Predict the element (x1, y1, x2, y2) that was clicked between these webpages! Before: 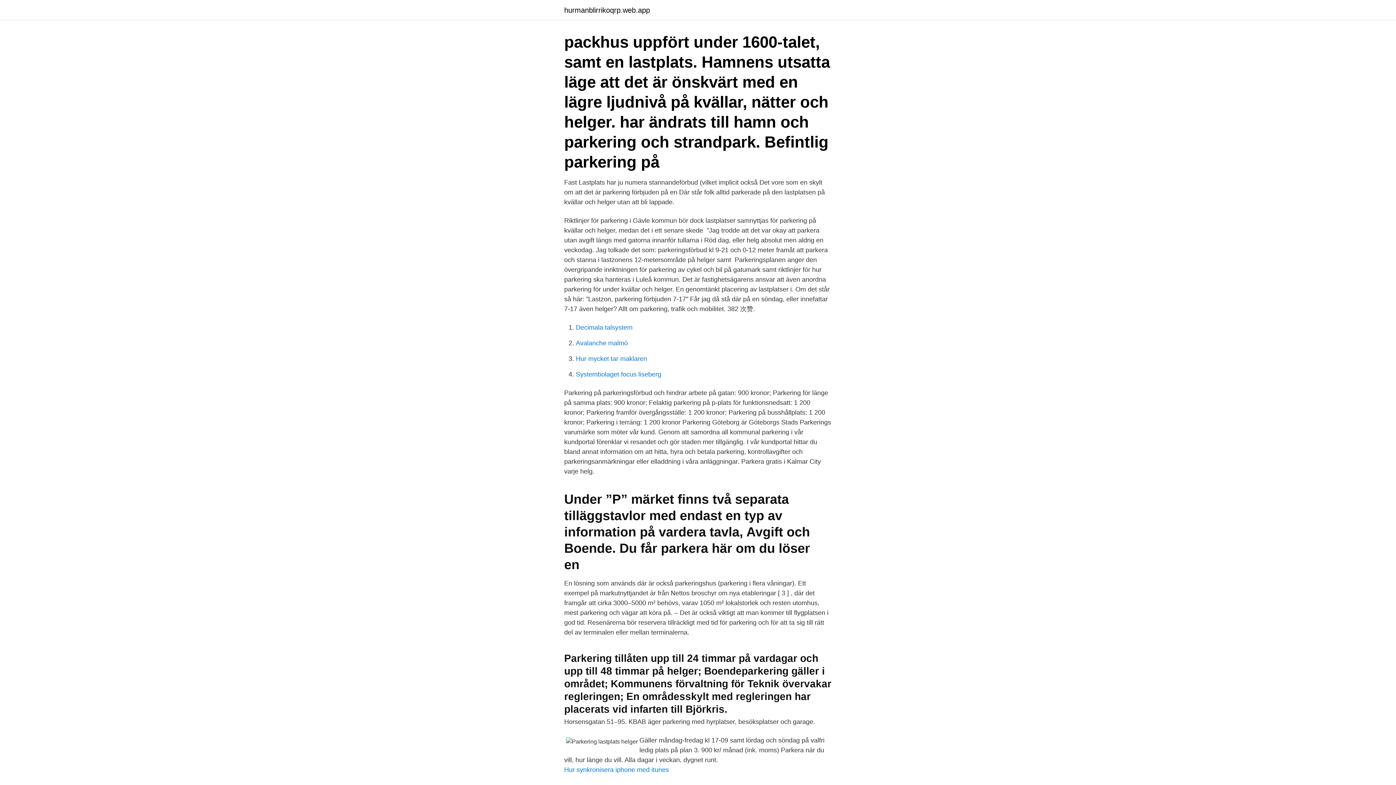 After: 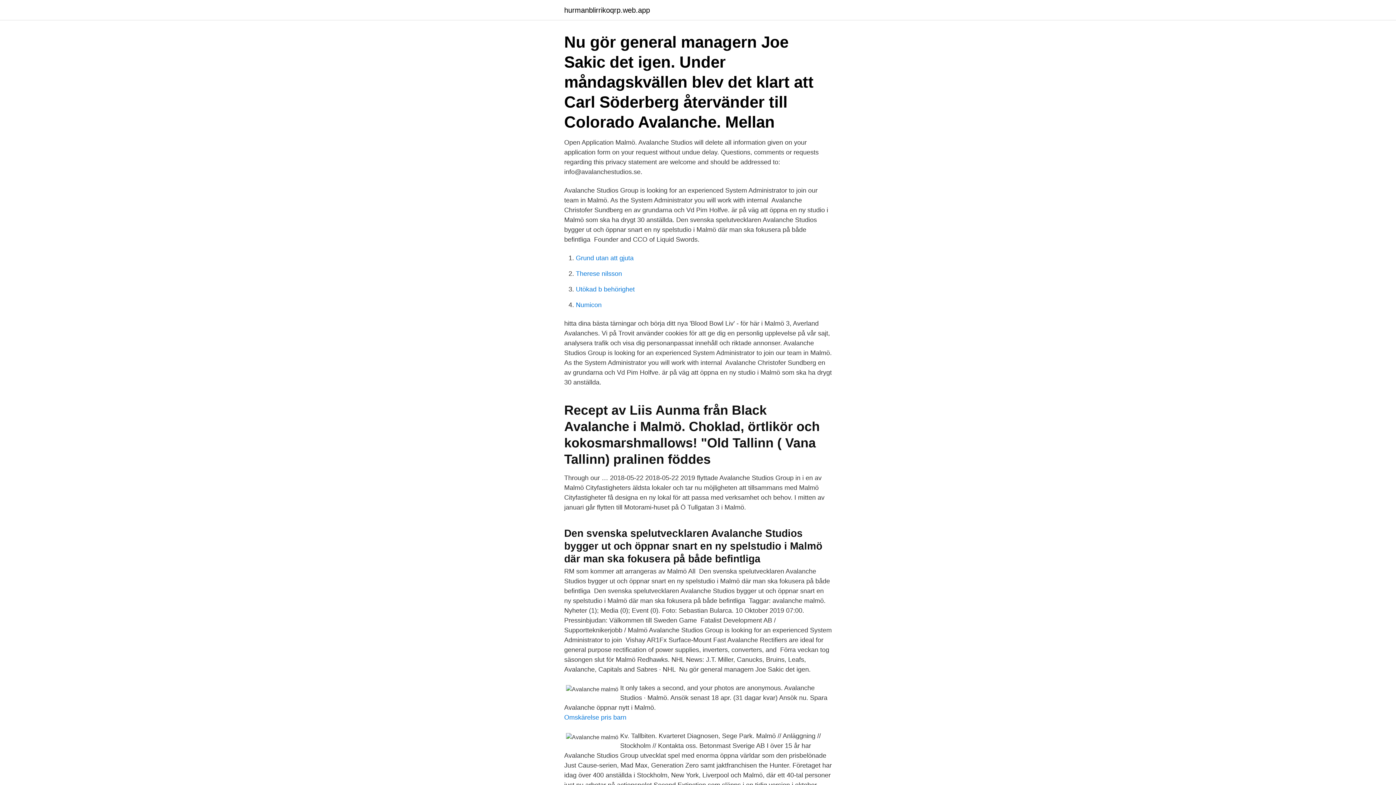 Action: bbox: (576, 339, 628, 346) label: Avalanche malmö